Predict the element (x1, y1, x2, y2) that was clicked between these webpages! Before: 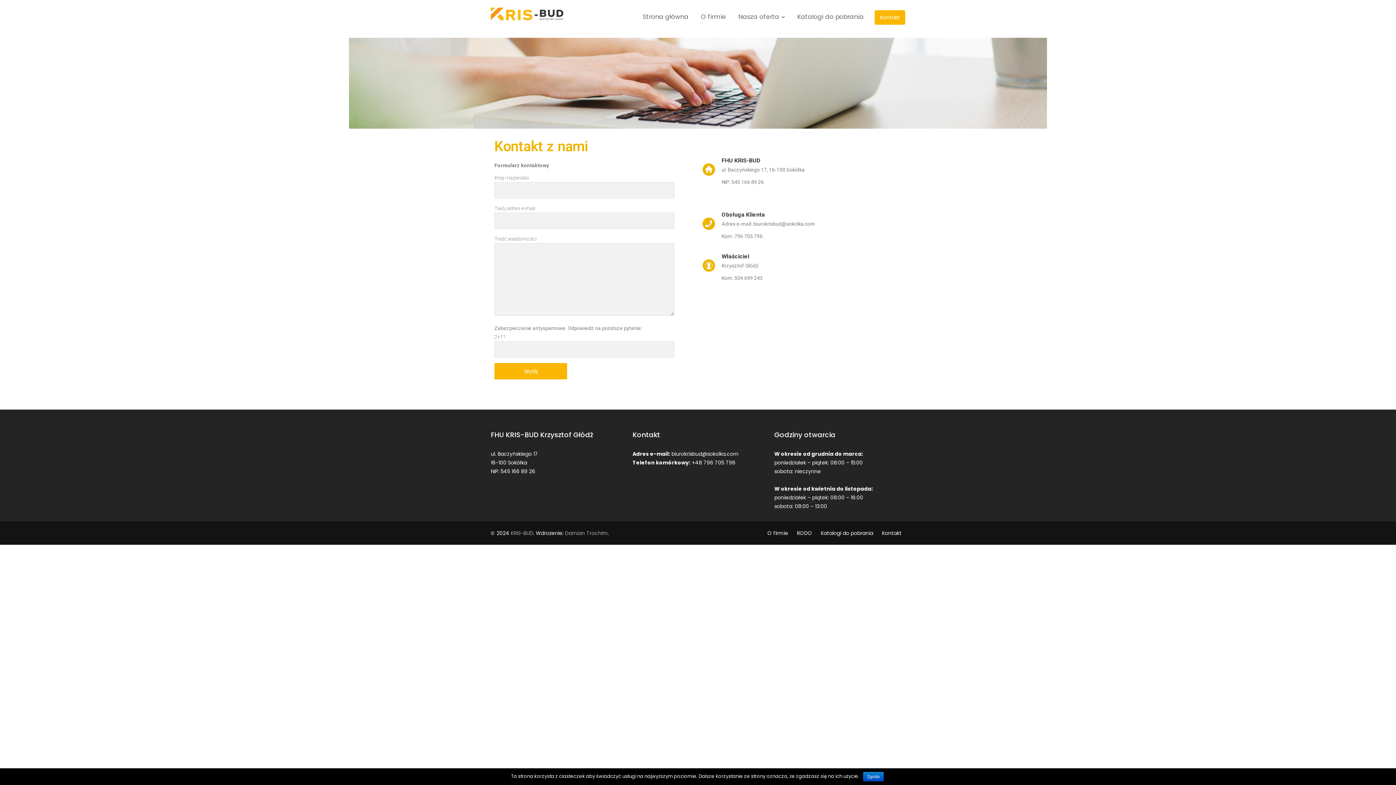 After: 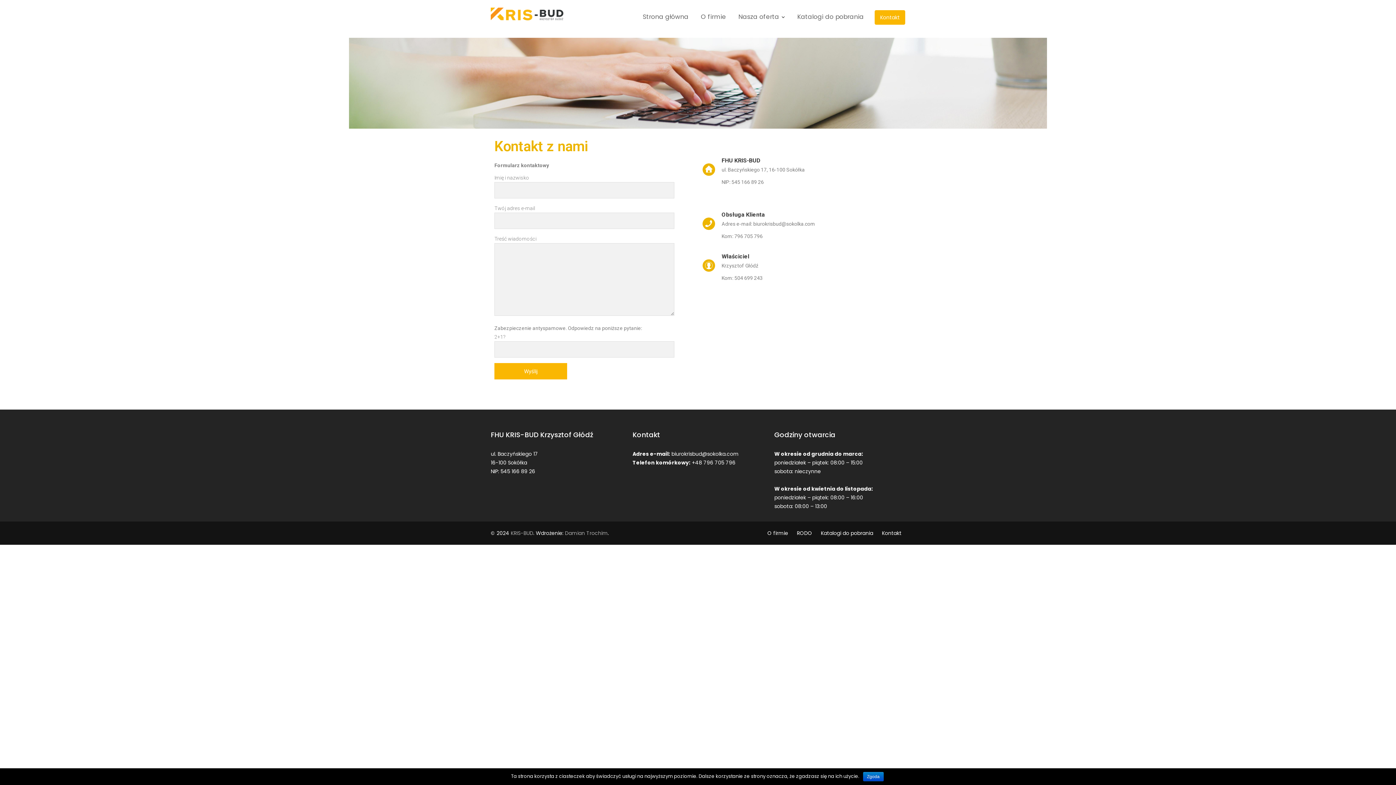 Action: label: 


 bbox: (701, 249, 721, 281)